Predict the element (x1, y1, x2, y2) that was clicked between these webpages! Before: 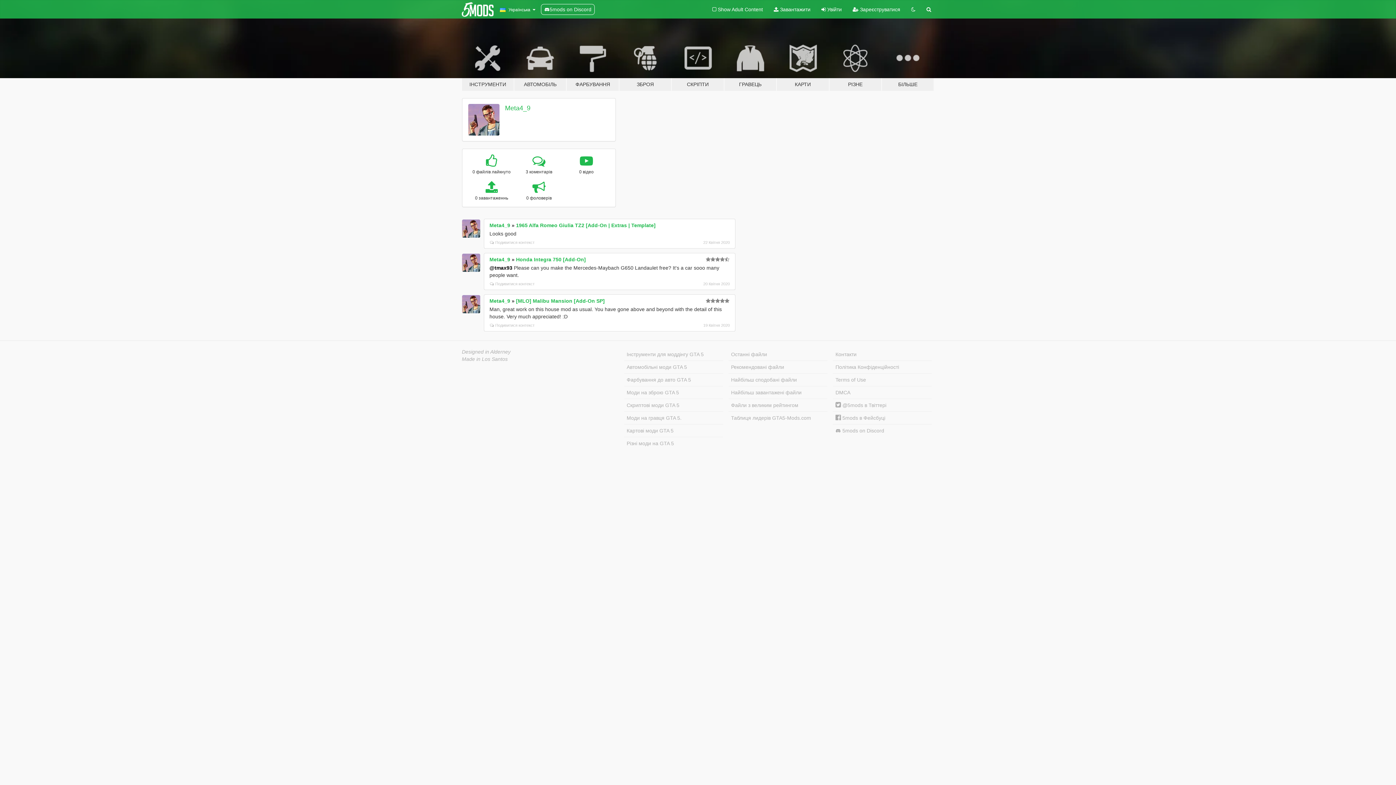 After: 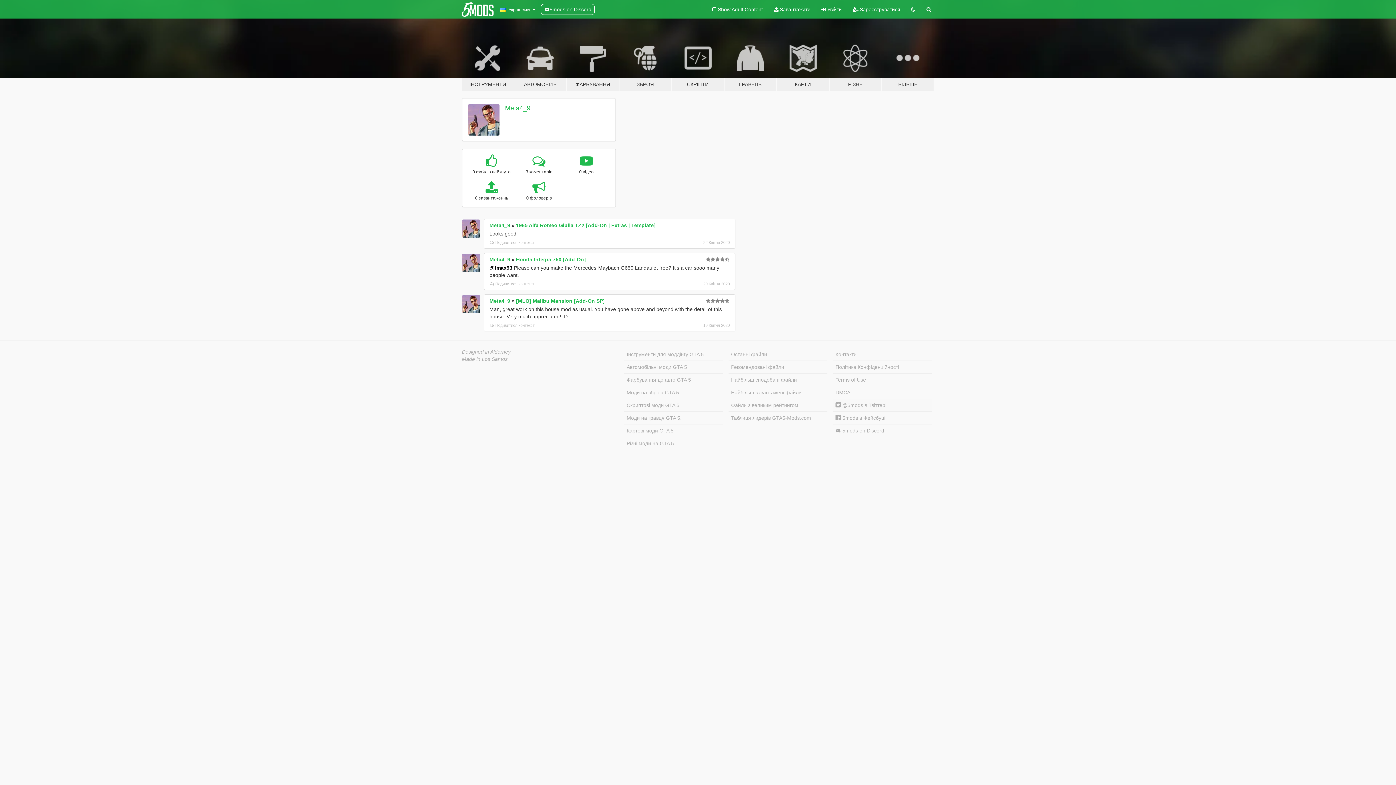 Action: bbox: (833, 399, 932, 411) label:  @5mods в Твіттері